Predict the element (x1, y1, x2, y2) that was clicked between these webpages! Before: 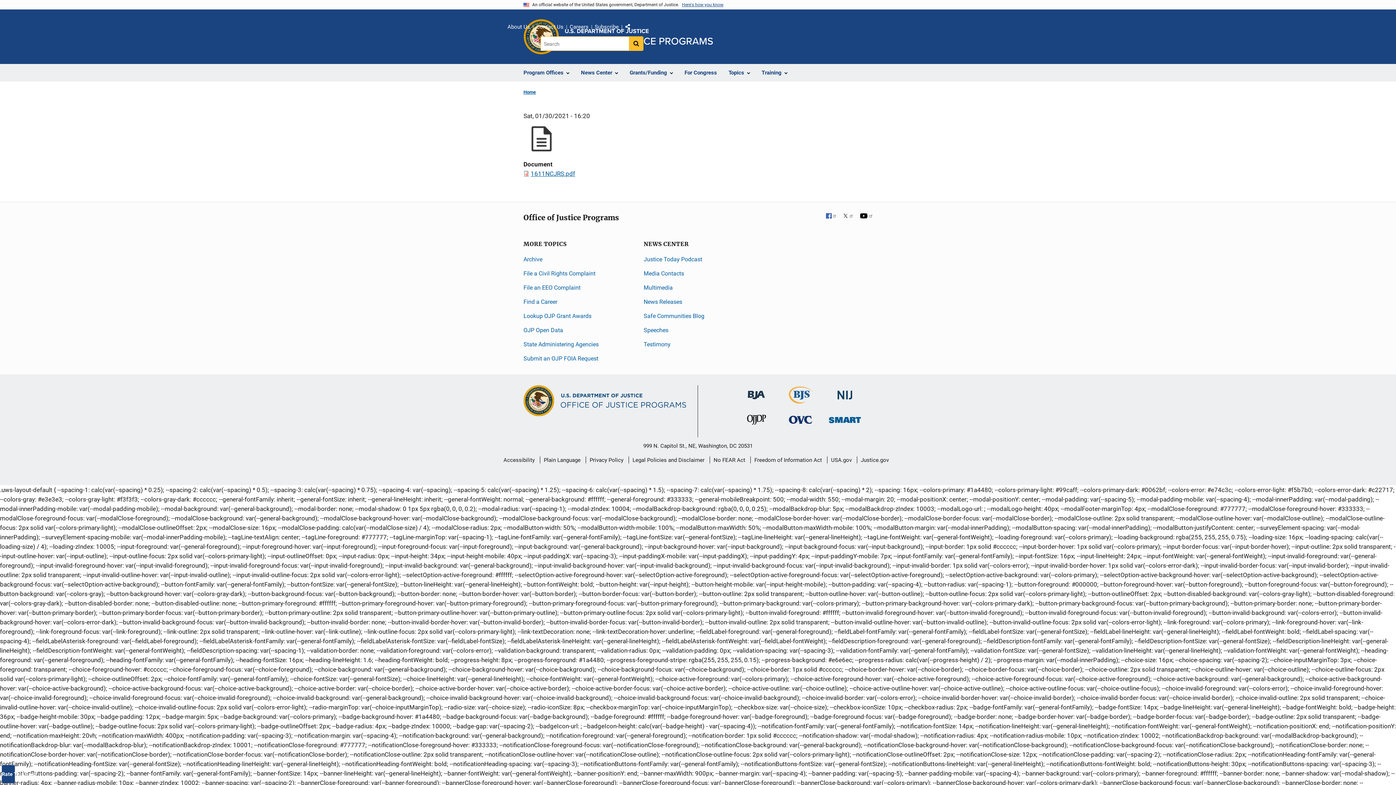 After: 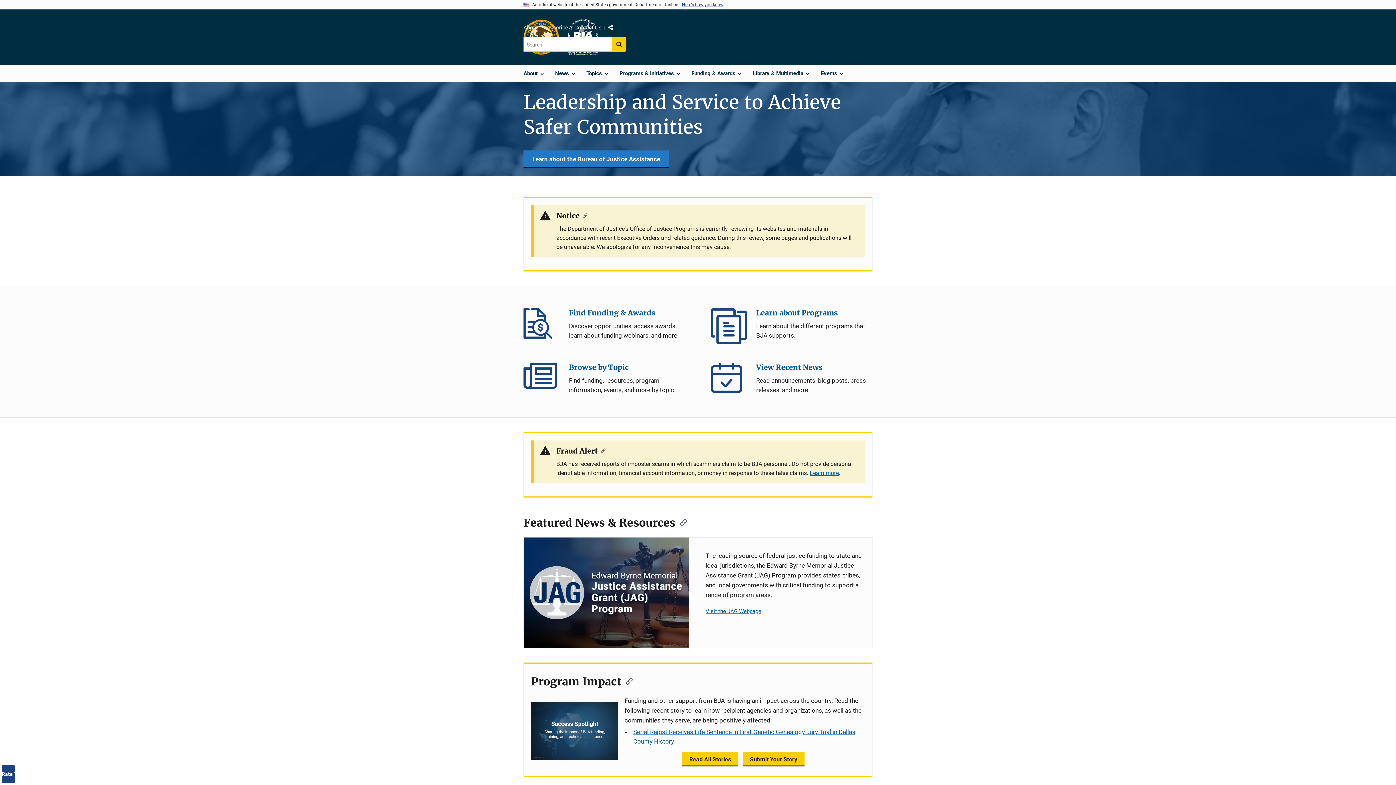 Action: bbox: (748, 388, 765, 395) label: Bureau of Justice Administration